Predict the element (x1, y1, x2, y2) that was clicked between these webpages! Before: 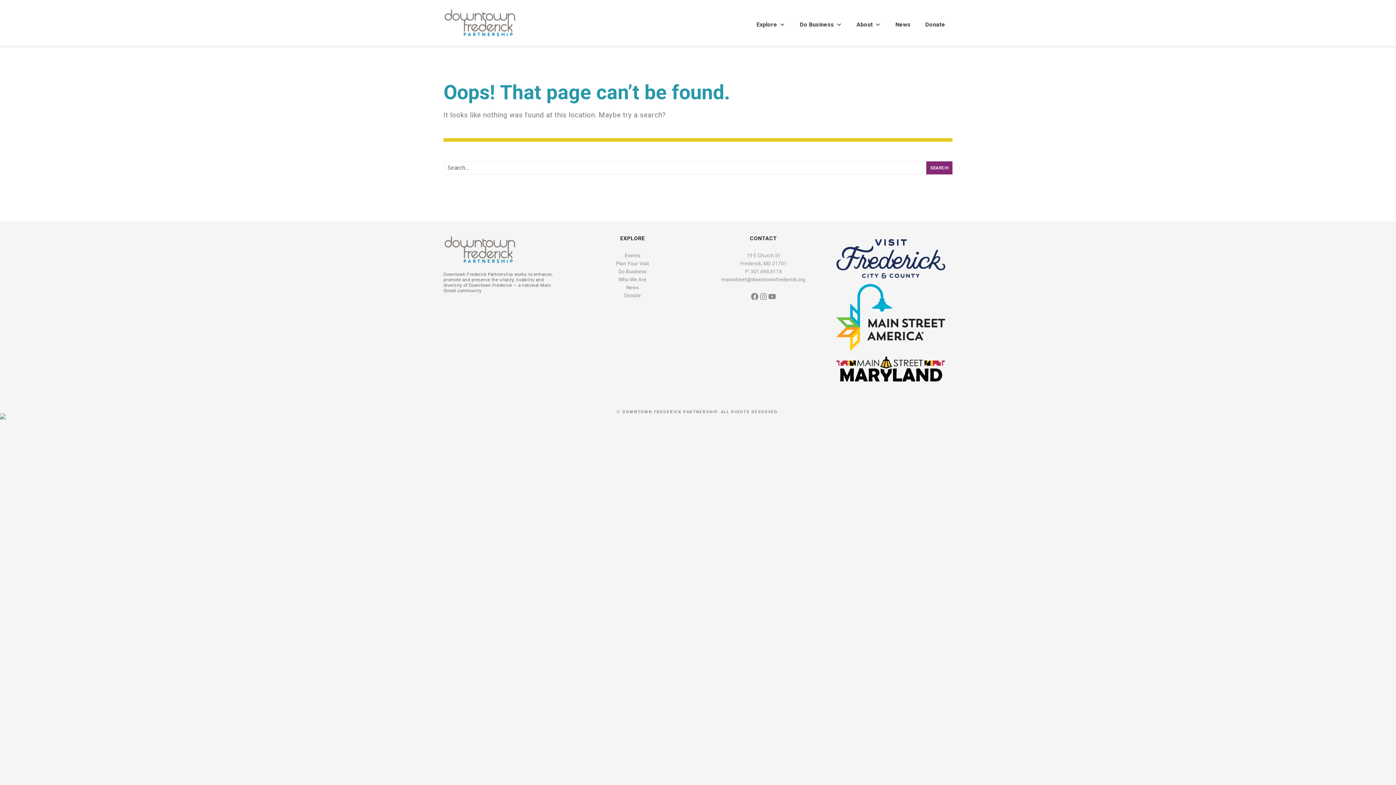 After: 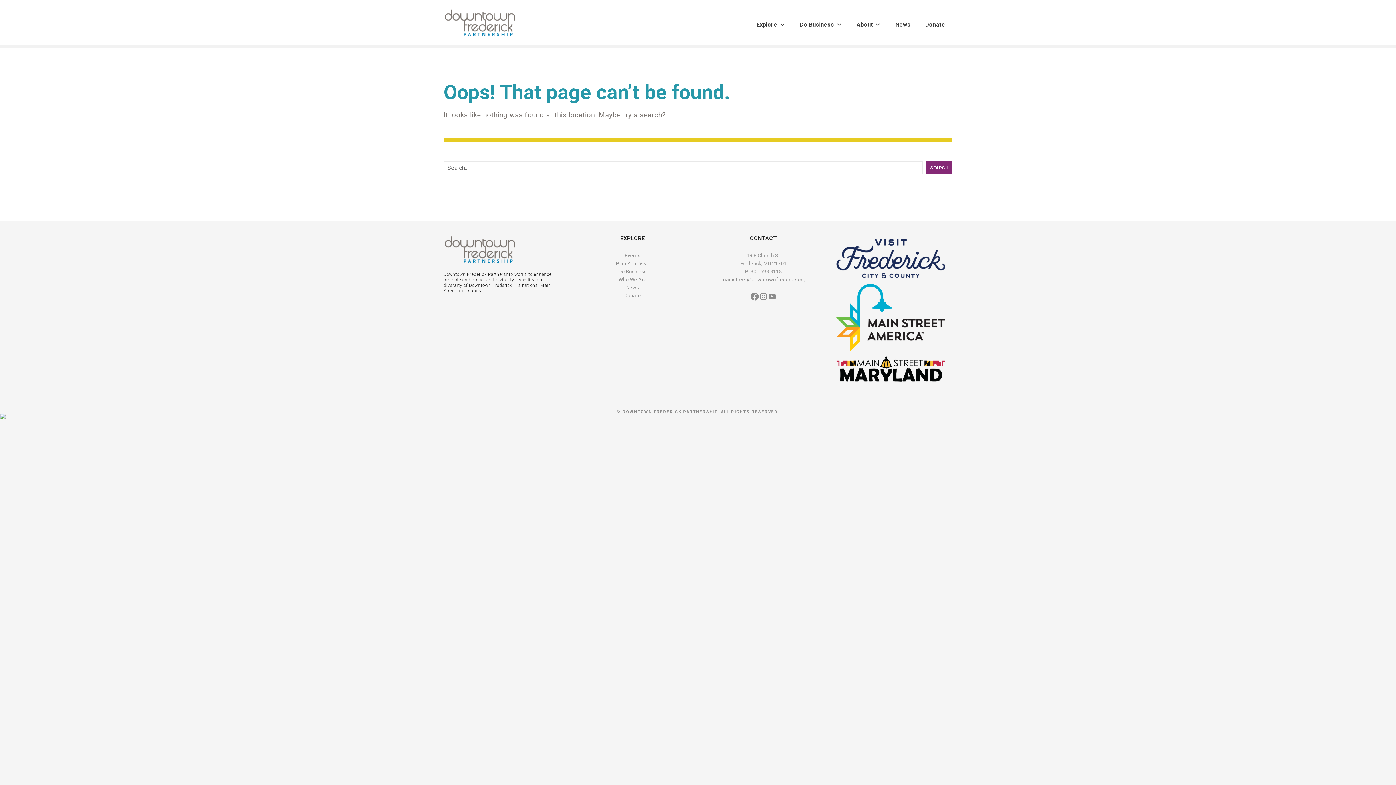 Action: label: Facebook bbox: (750, 292, 759, 301)